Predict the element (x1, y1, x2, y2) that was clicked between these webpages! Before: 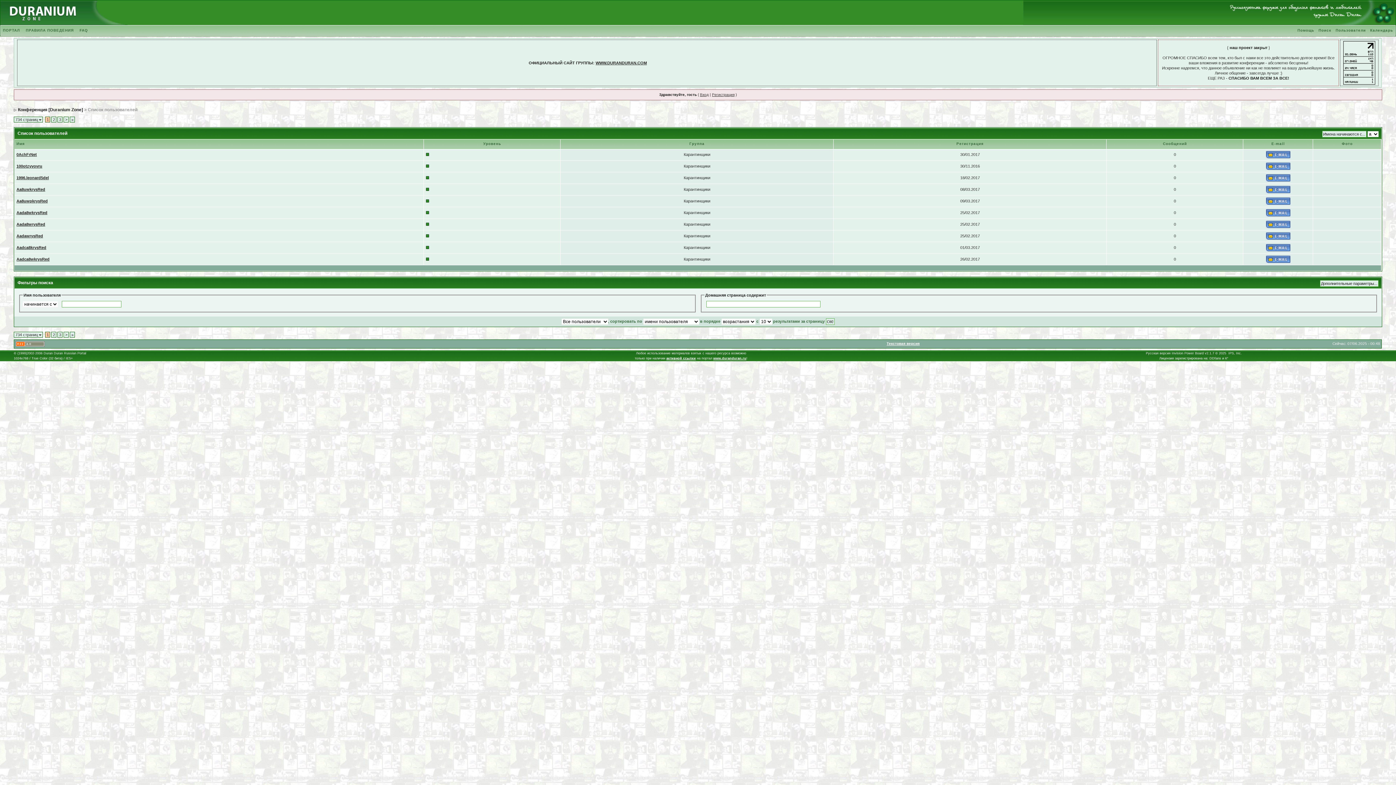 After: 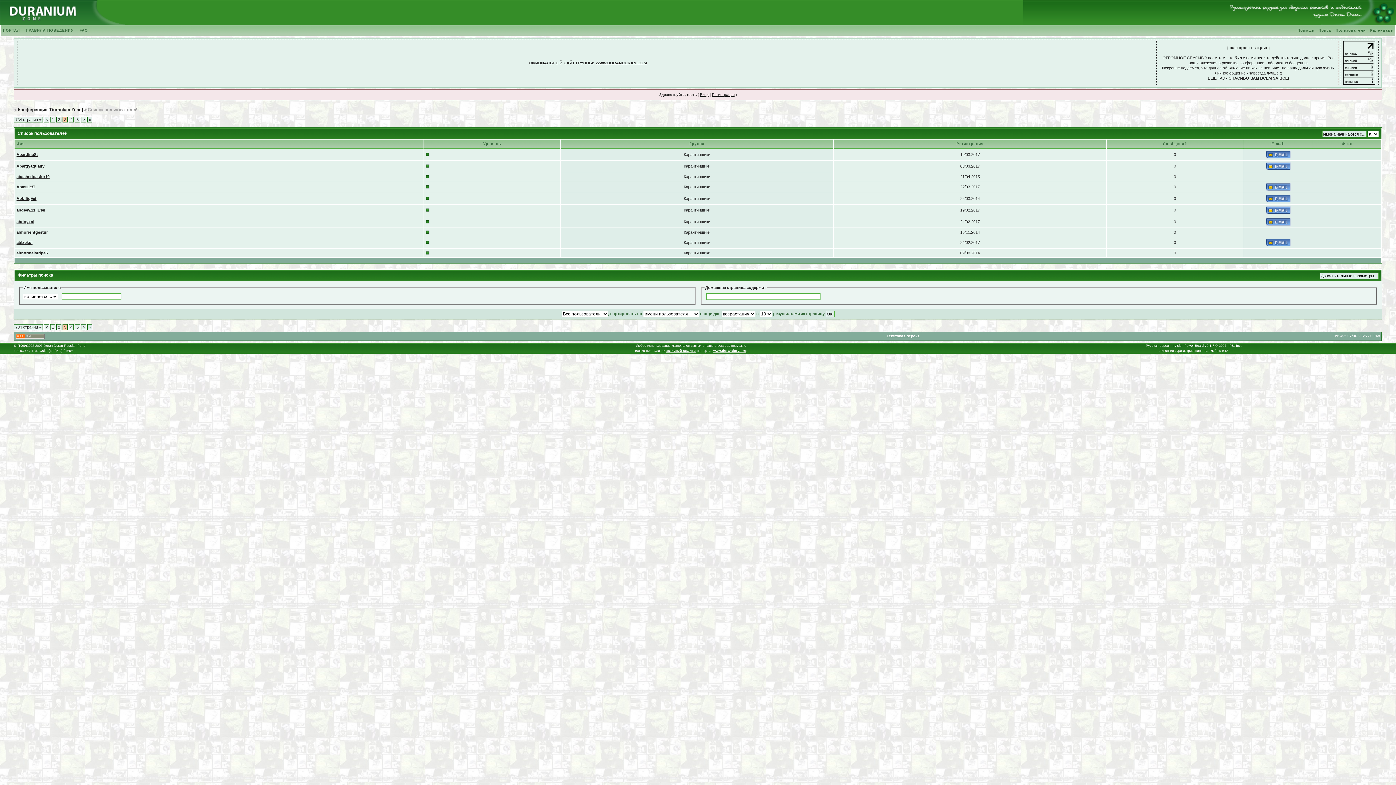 Action: label: 3 bbox: (59, 117, 61, 121)